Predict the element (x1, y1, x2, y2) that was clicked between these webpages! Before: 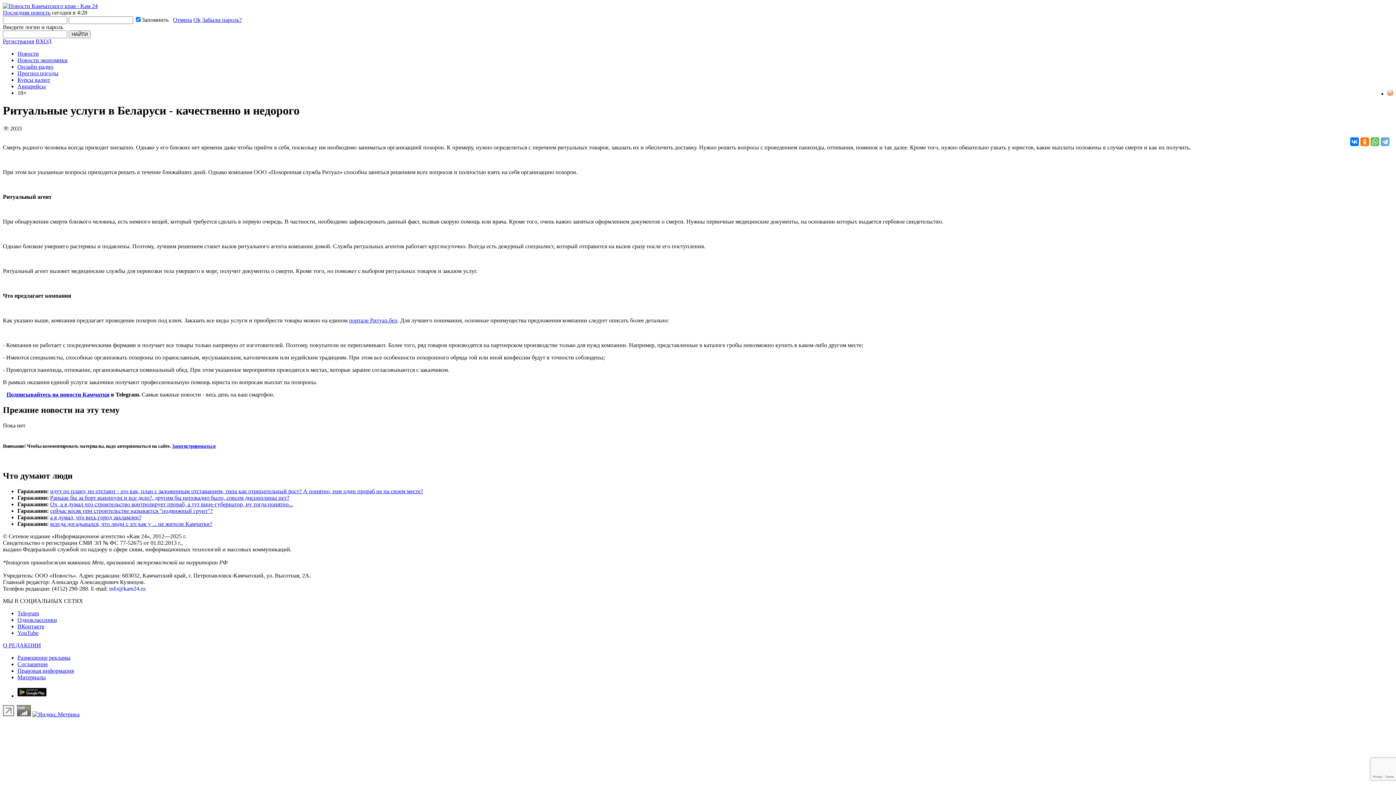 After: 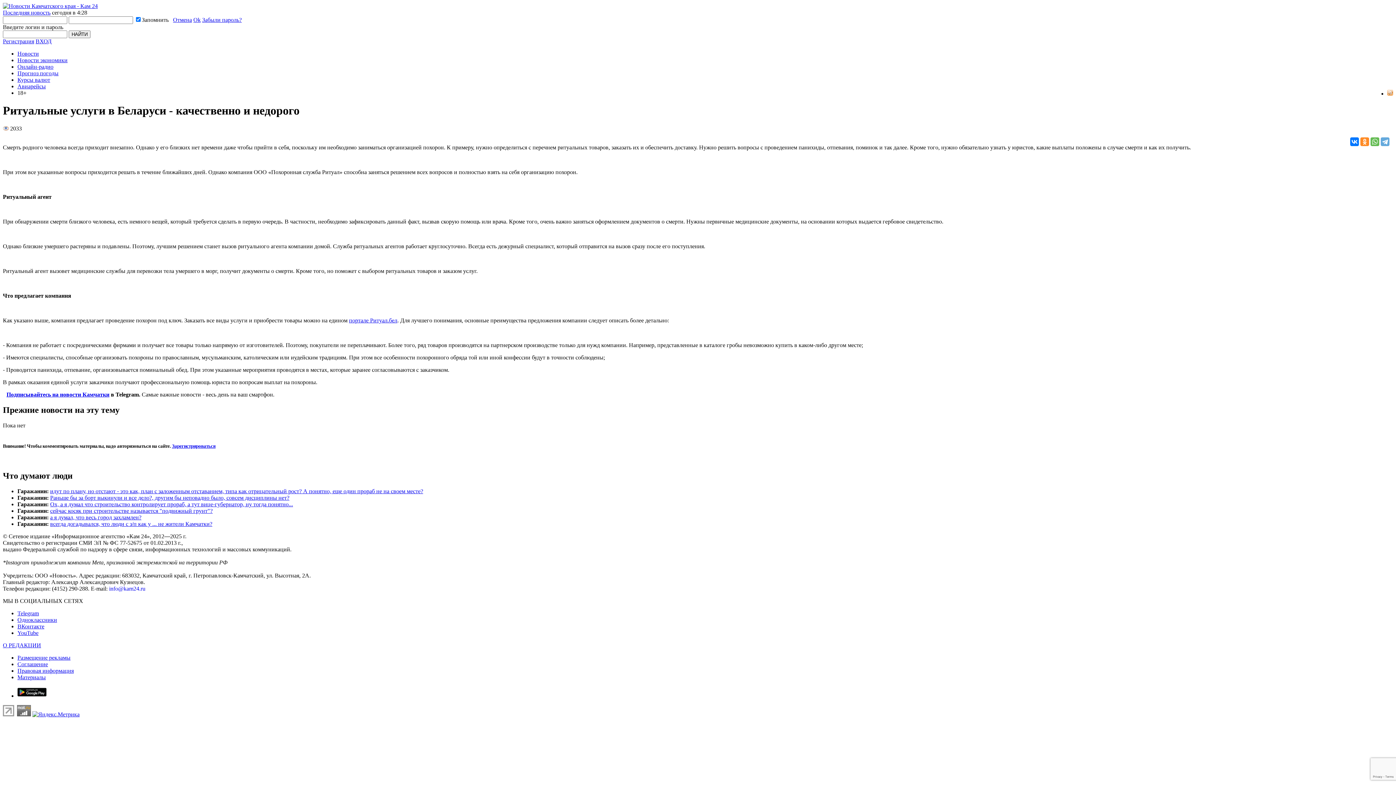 Action: bbox: (1360, 137, 1369, 146)